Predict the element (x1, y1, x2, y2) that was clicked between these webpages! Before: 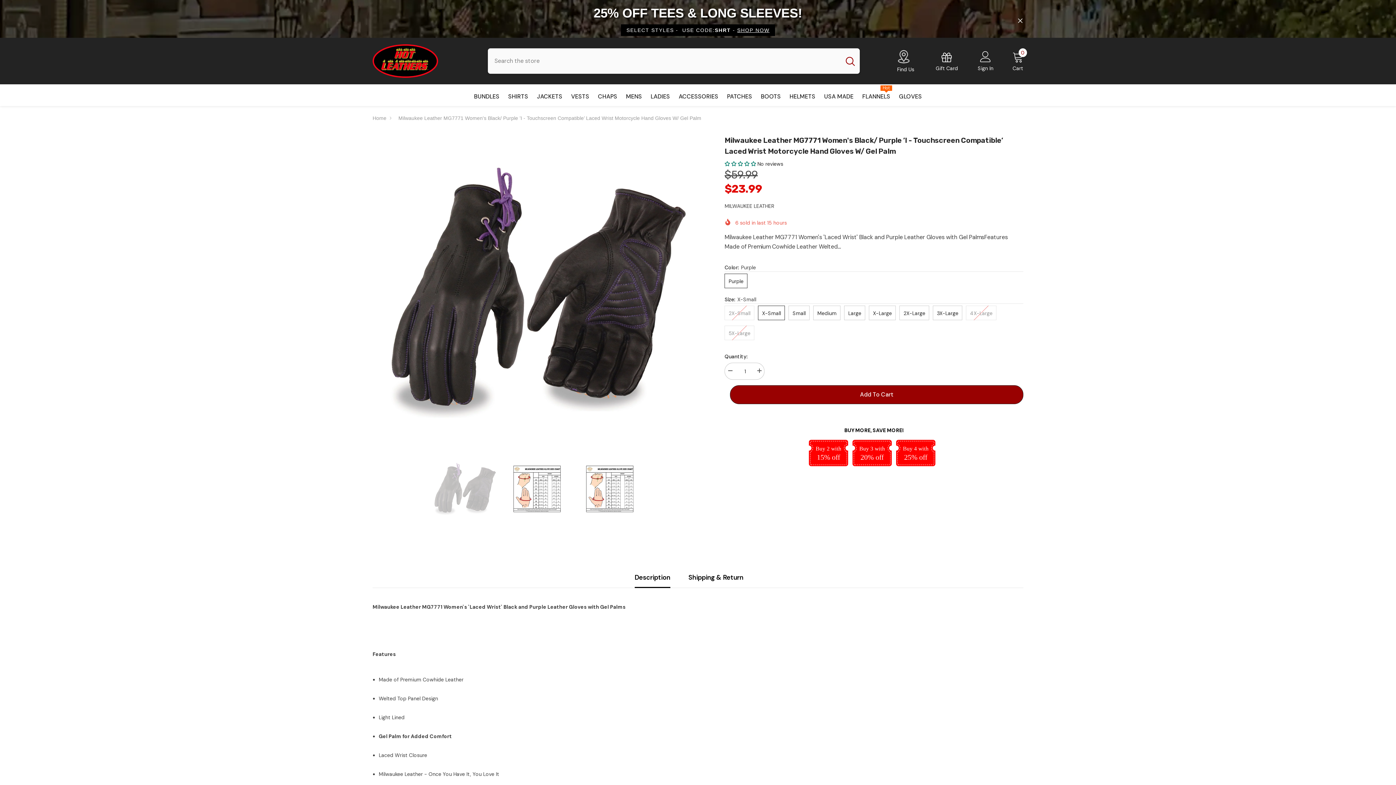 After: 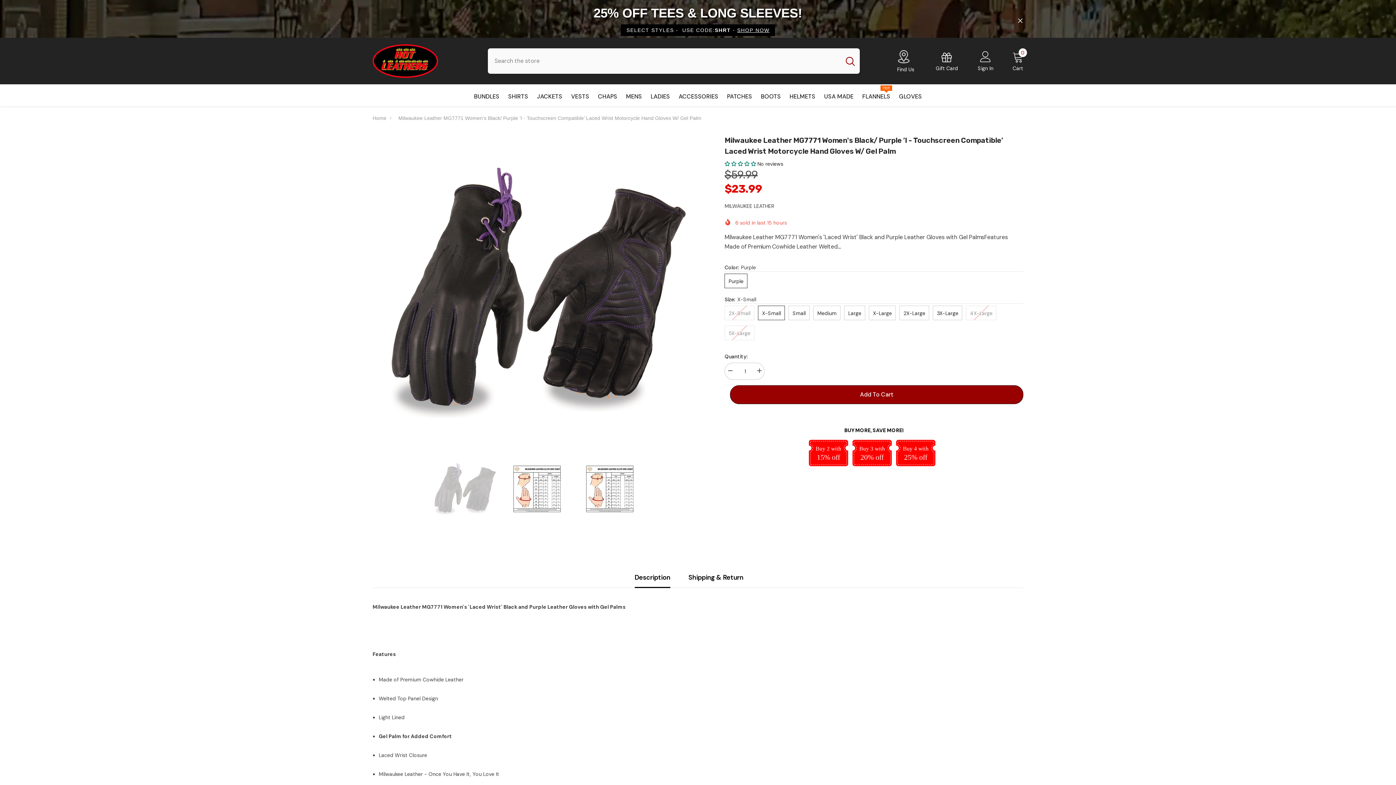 Action: bbox: (841, 48, 860, 73) label: Search